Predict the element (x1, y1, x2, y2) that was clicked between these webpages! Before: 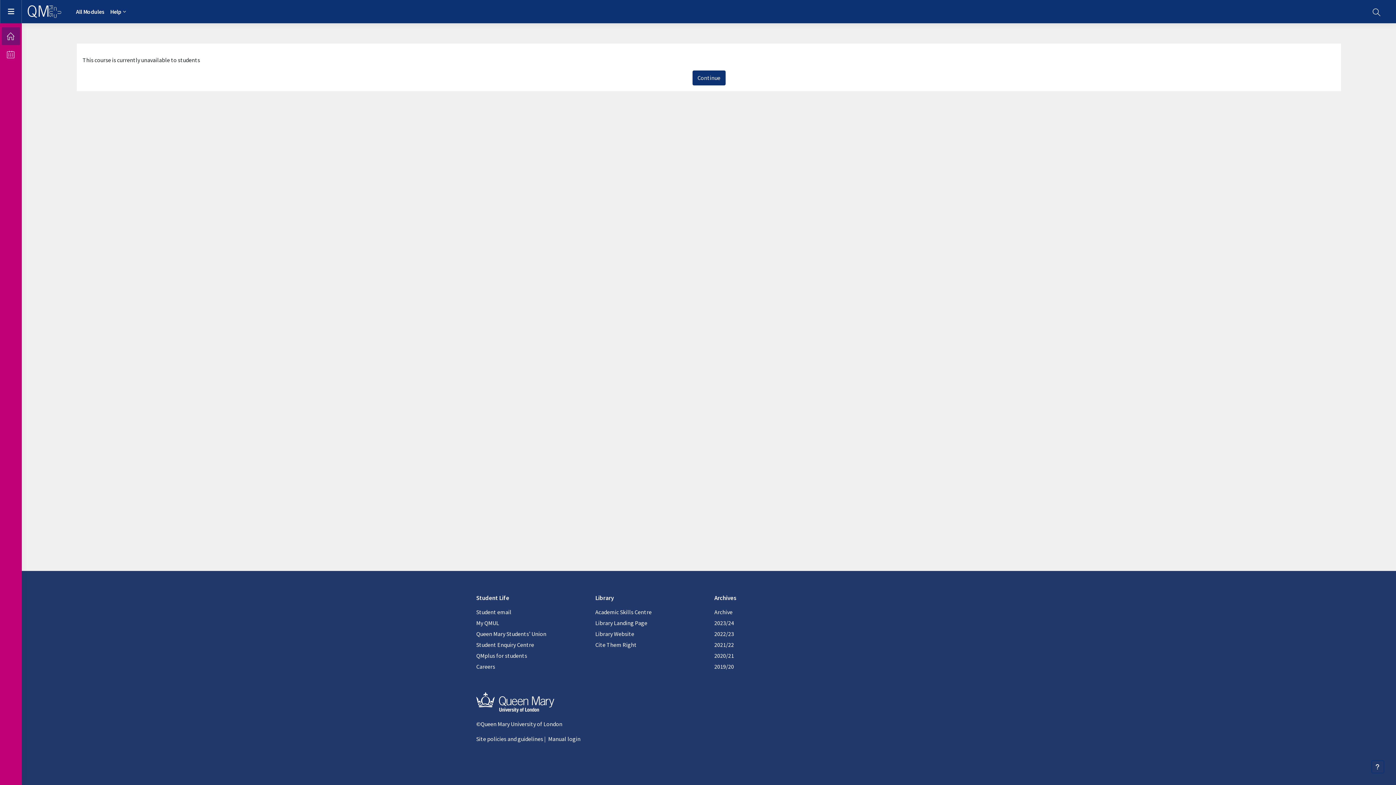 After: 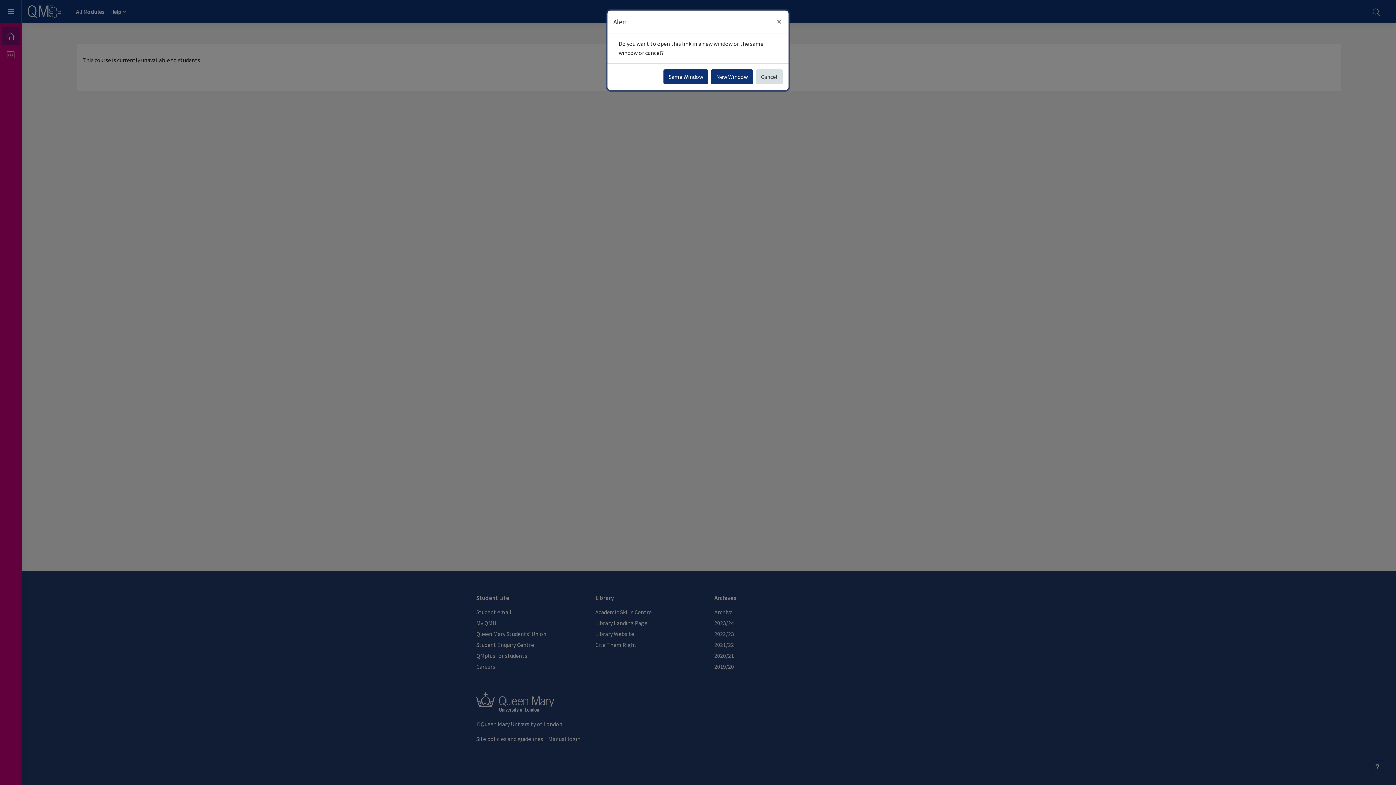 Action: bbox: (476, 641, 534, 648) label: Student Enquiry Centre